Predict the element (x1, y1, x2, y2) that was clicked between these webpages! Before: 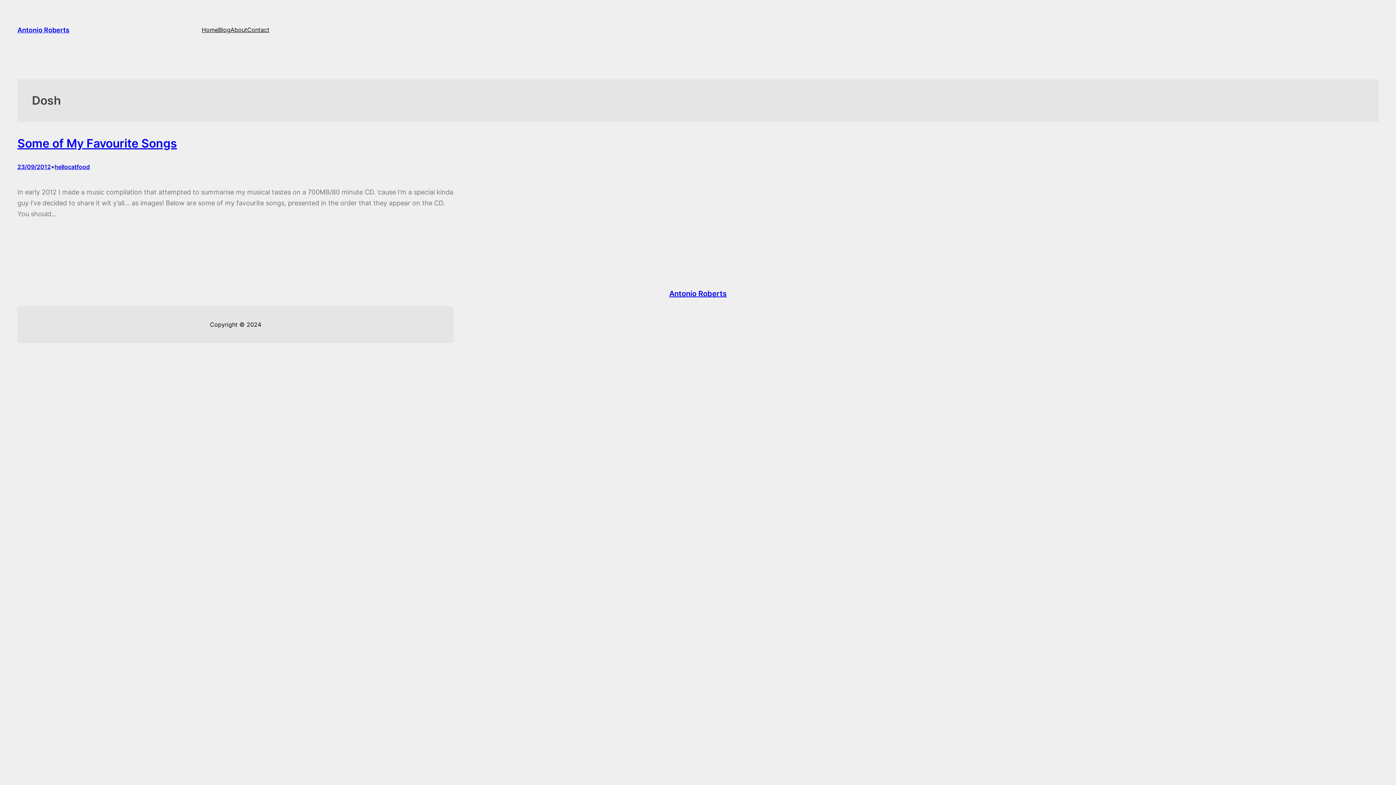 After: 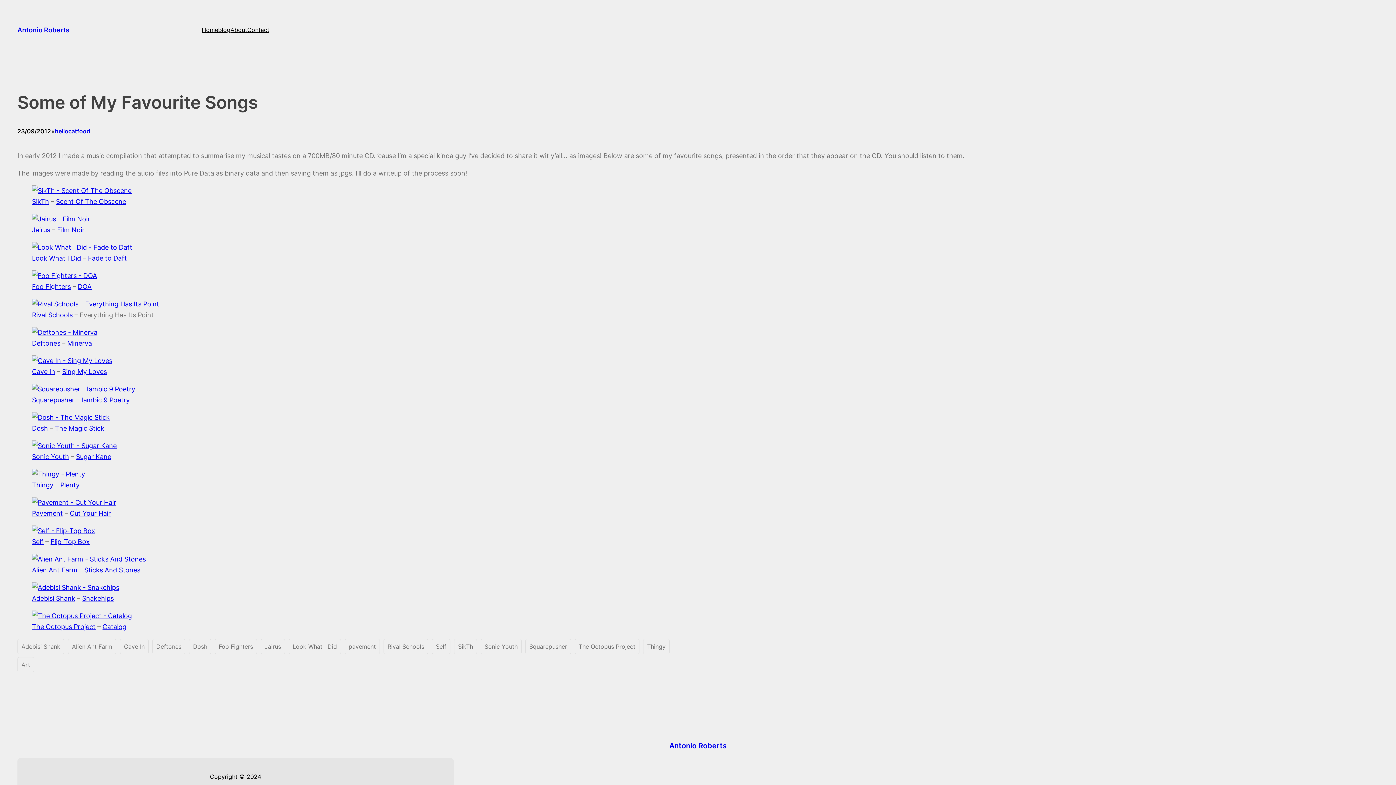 Action: bbox: (17, 136, 177, 150) label: Some of My Favourite Songs